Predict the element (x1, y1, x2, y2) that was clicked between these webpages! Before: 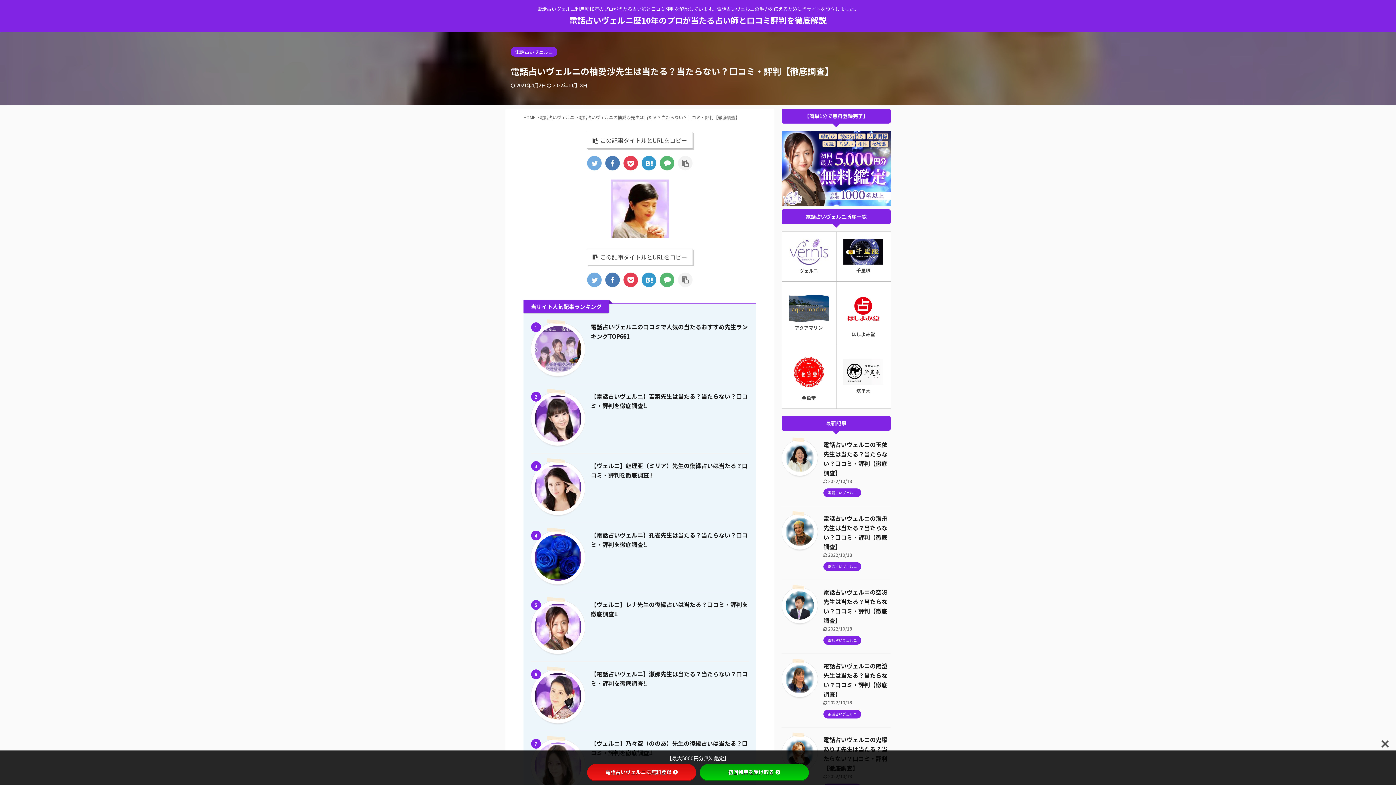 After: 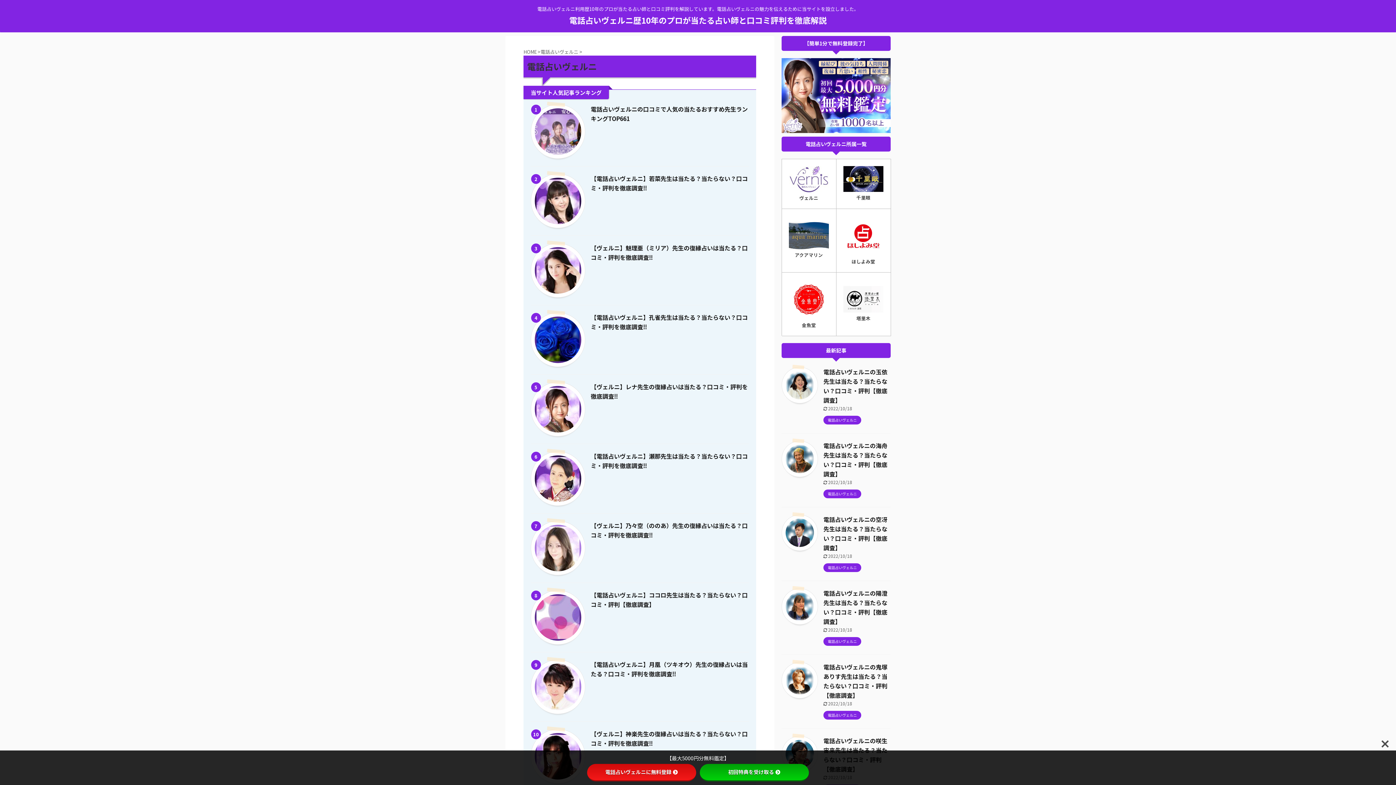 Action: bbox: (823, 489, 861, 495) label: 電話占いヴェルニ